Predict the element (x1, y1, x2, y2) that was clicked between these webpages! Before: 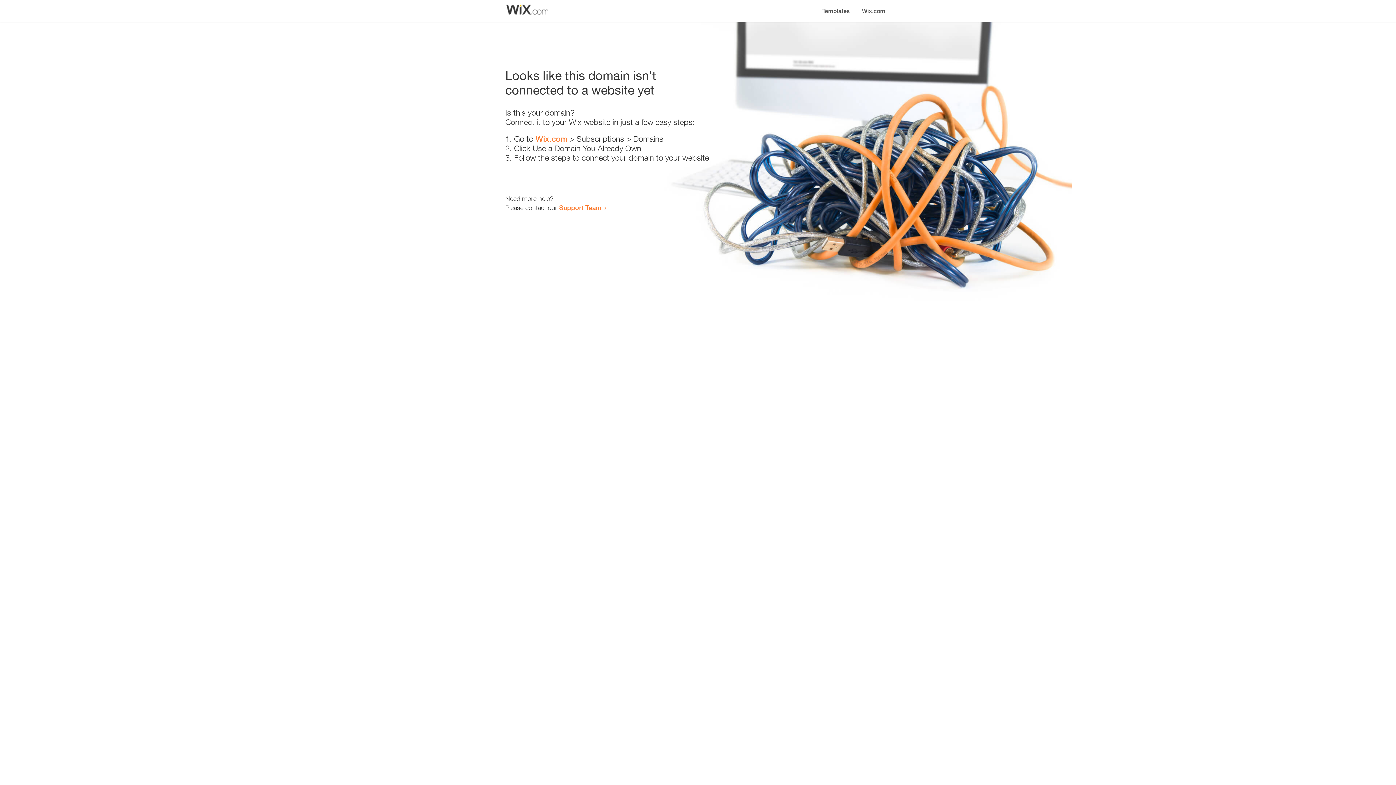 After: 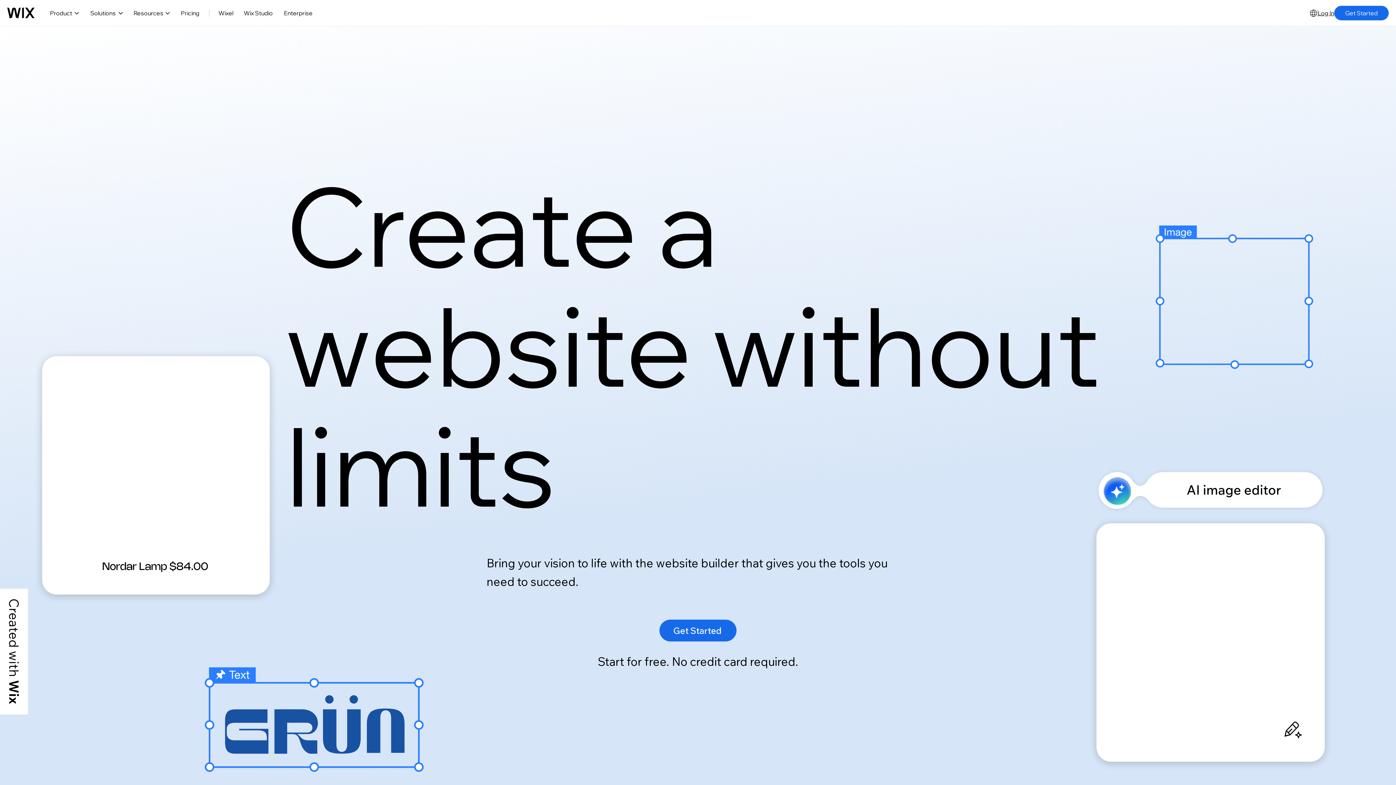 Action: label: Wix.com bbox: (856, 0, 890, 14)